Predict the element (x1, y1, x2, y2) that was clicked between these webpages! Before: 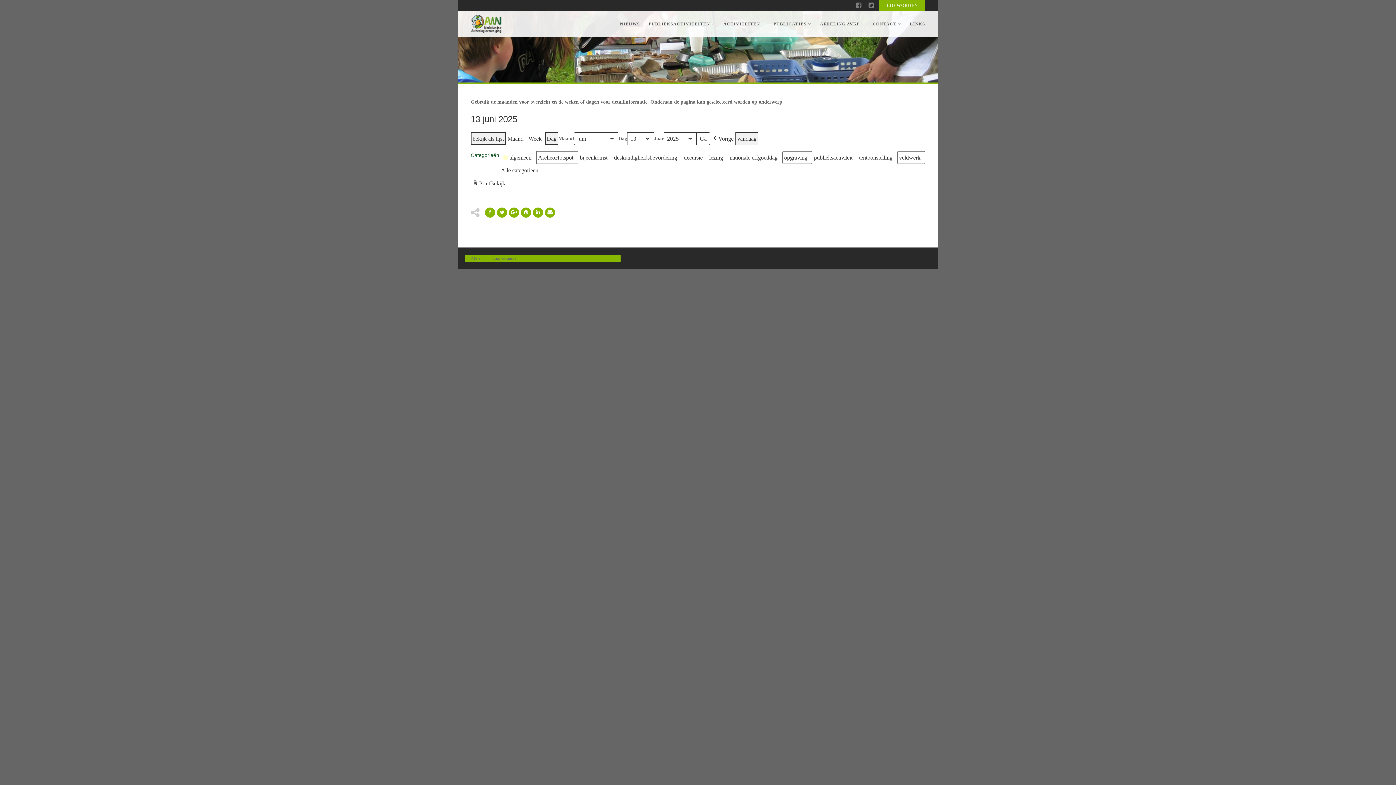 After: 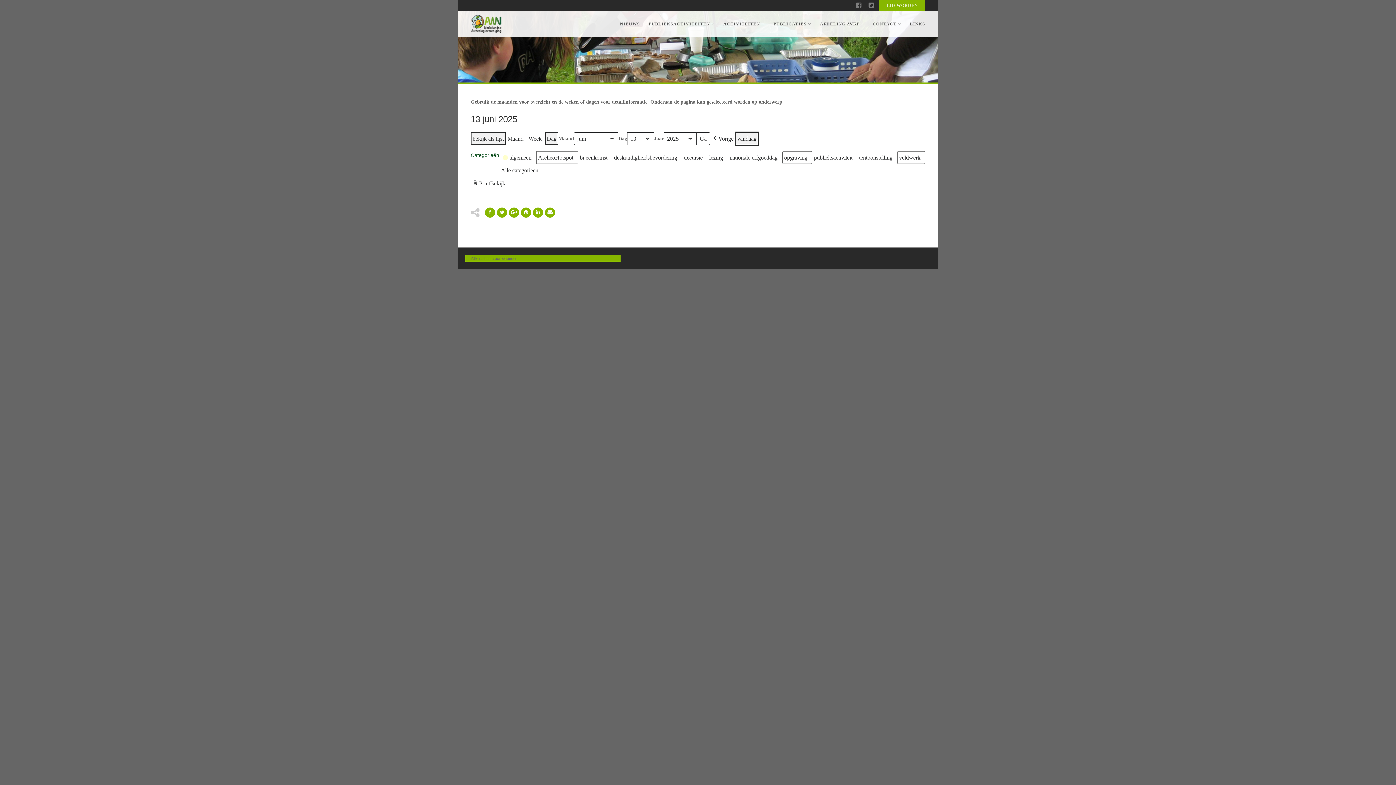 Action: bbox: (735, 132, 758, 145) label: vandaag